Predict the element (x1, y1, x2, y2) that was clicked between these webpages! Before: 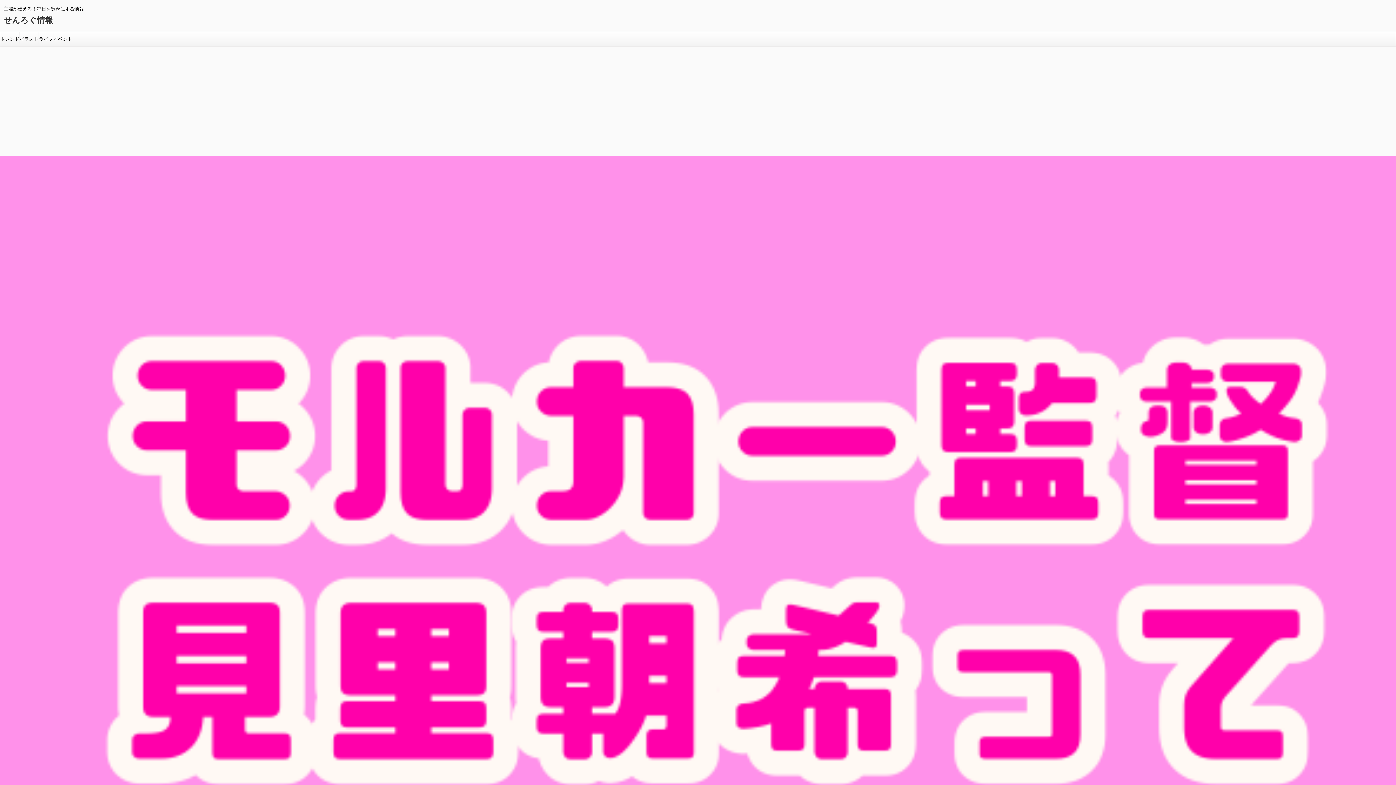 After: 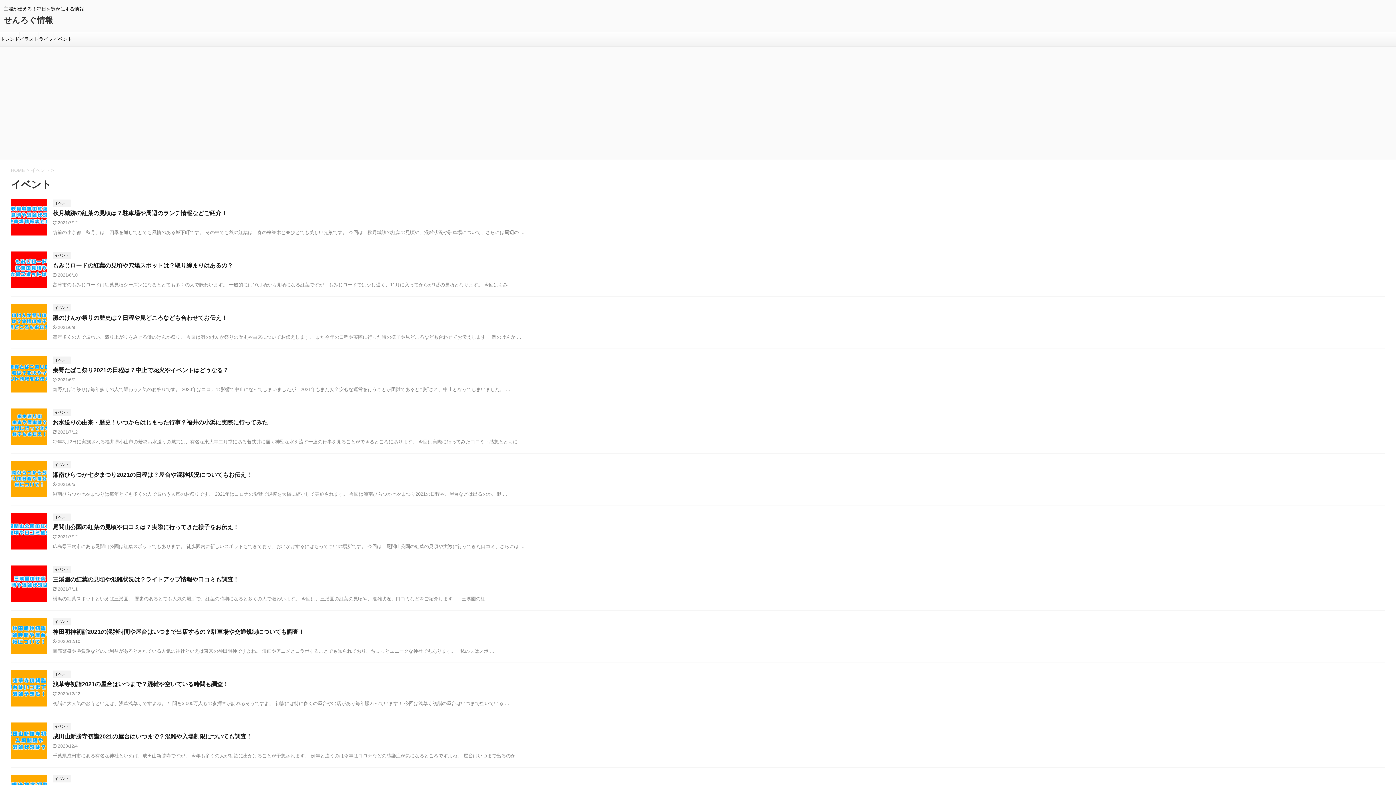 Action: bbox: (53, 32, 72, 46) label: イベント